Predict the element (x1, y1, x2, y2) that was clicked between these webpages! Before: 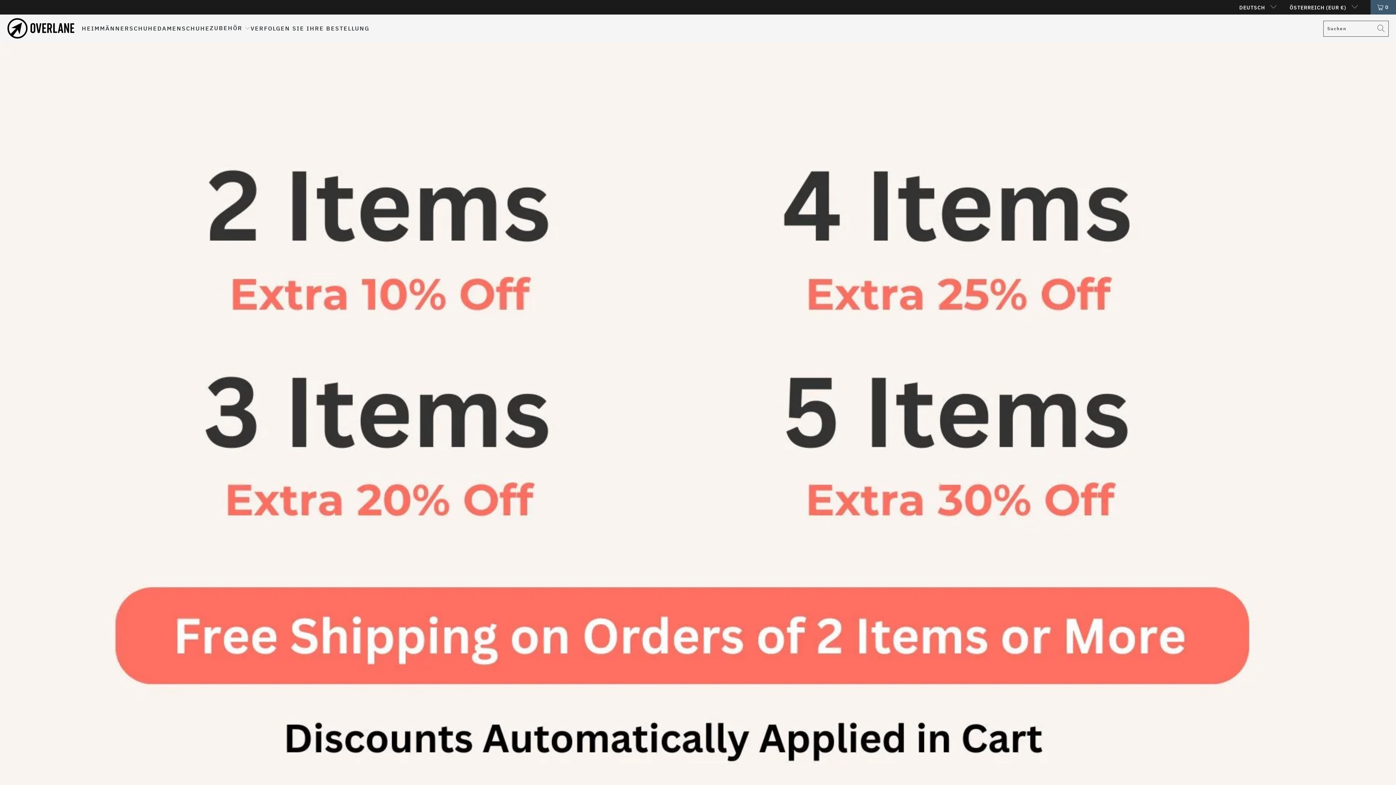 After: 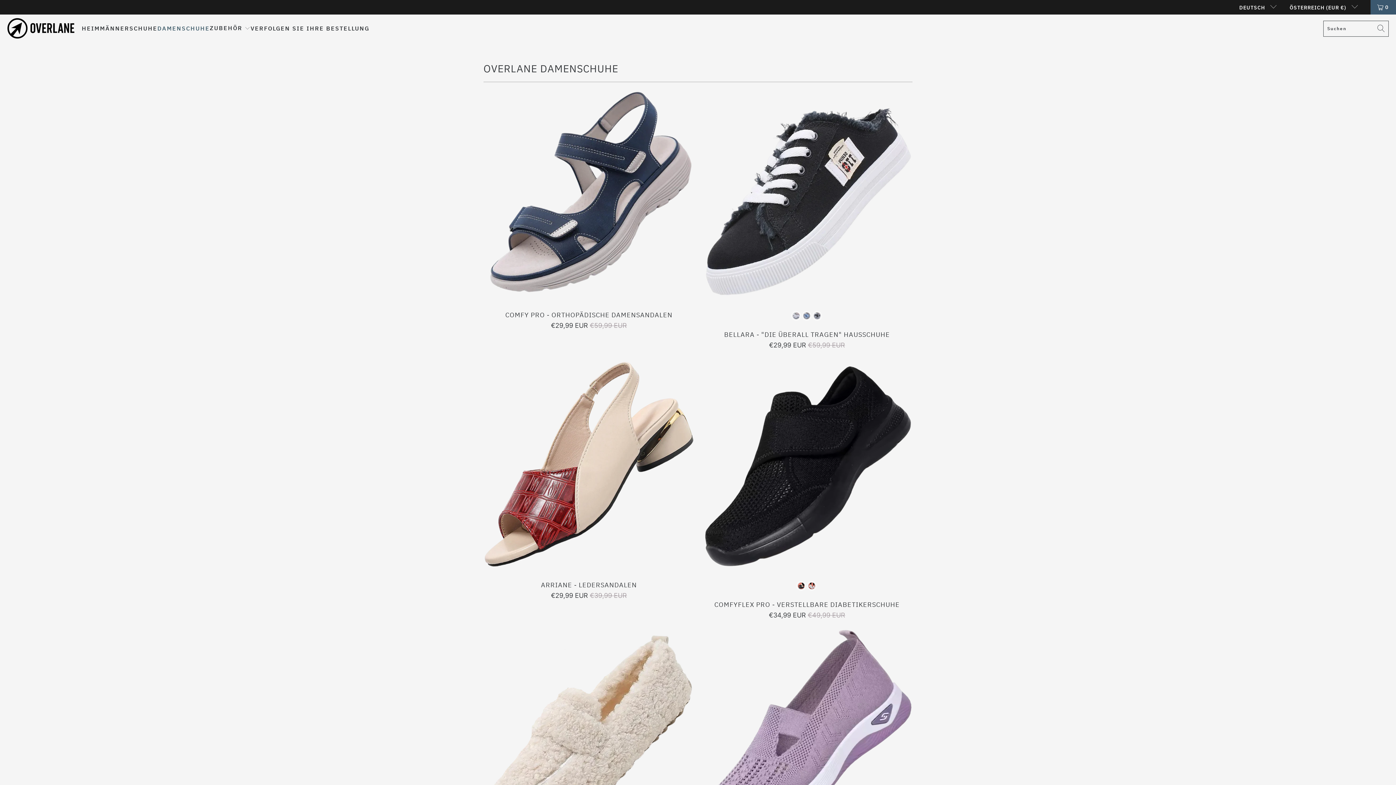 Action: bbox: (157, 19, 209, 38) label: DAMENSCHUHE